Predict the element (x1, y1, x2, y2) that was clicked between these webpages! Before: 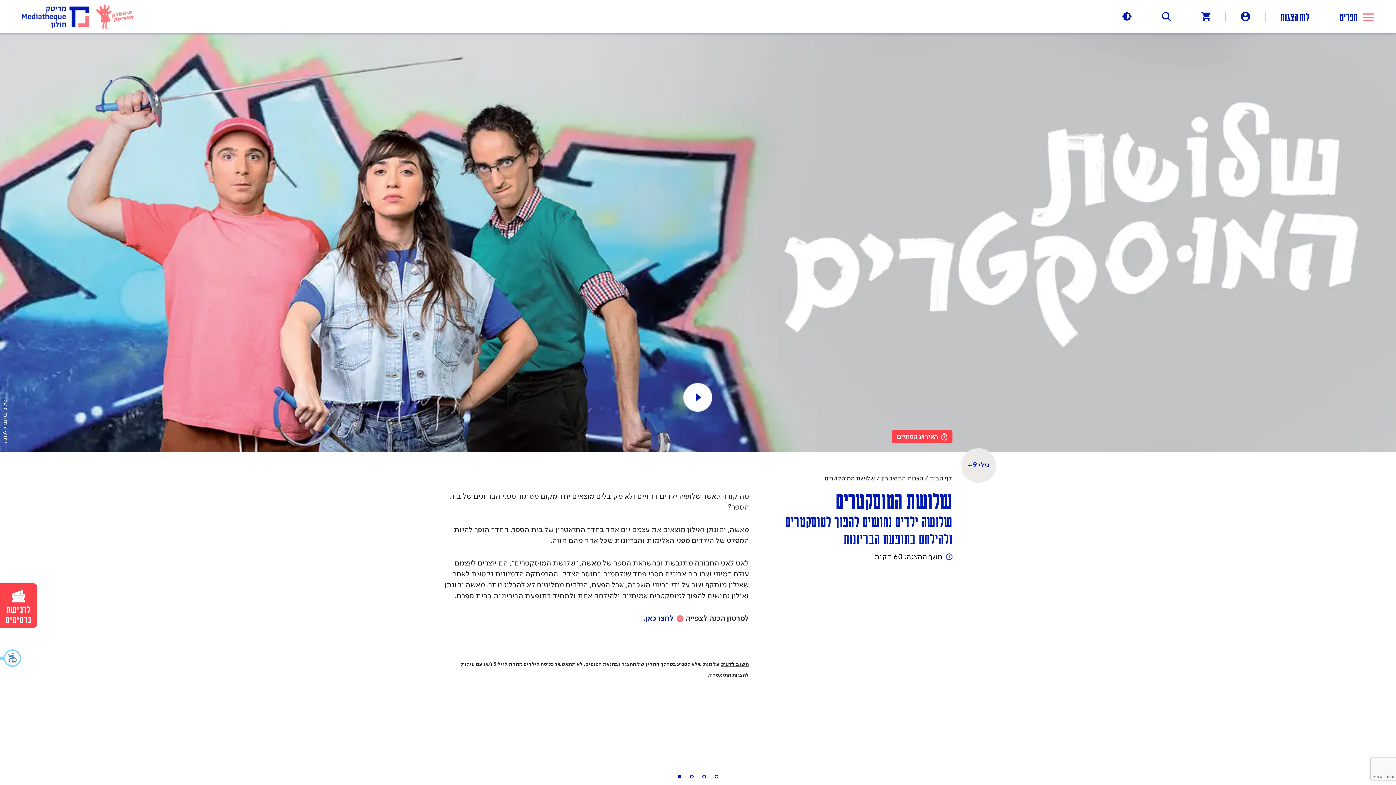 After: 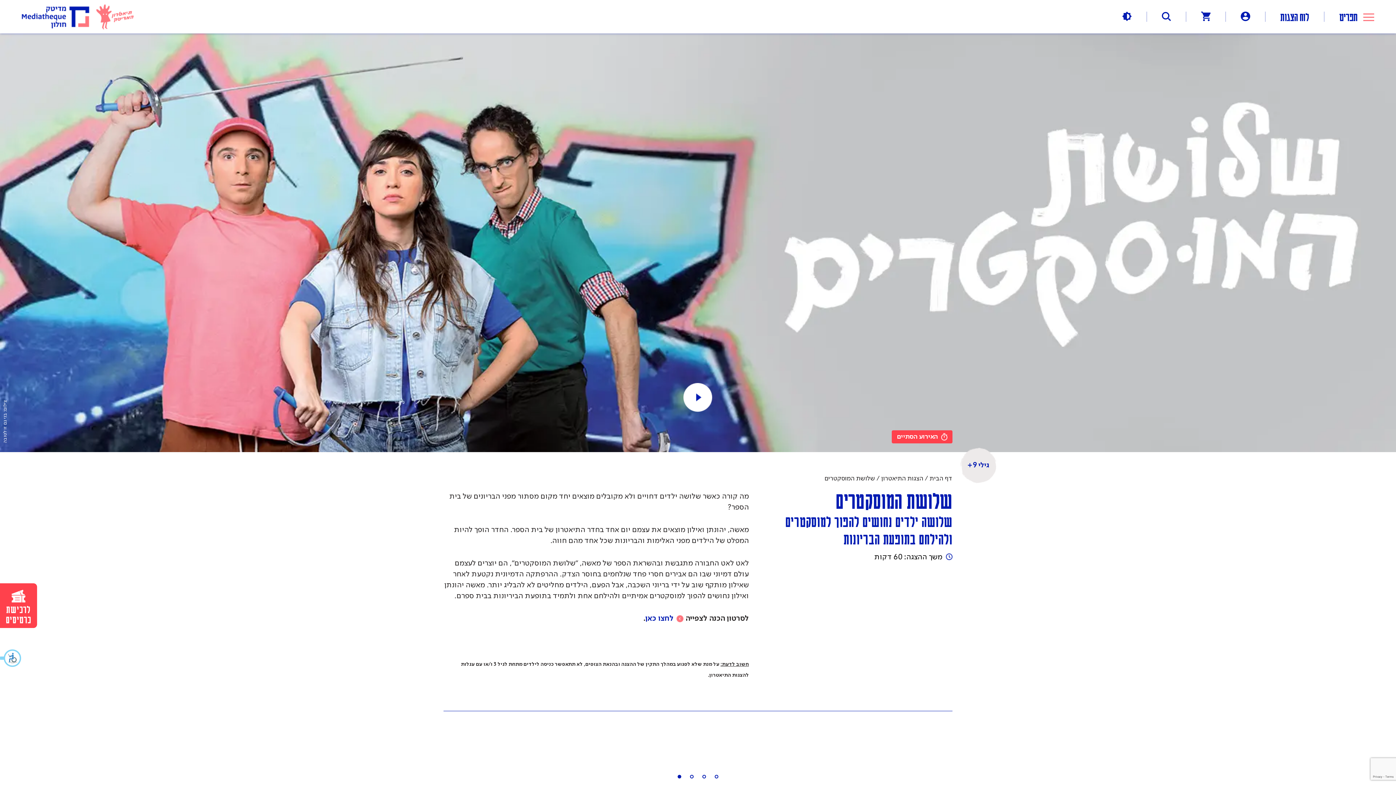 Action: bbox: (677, 775, 681, 778)